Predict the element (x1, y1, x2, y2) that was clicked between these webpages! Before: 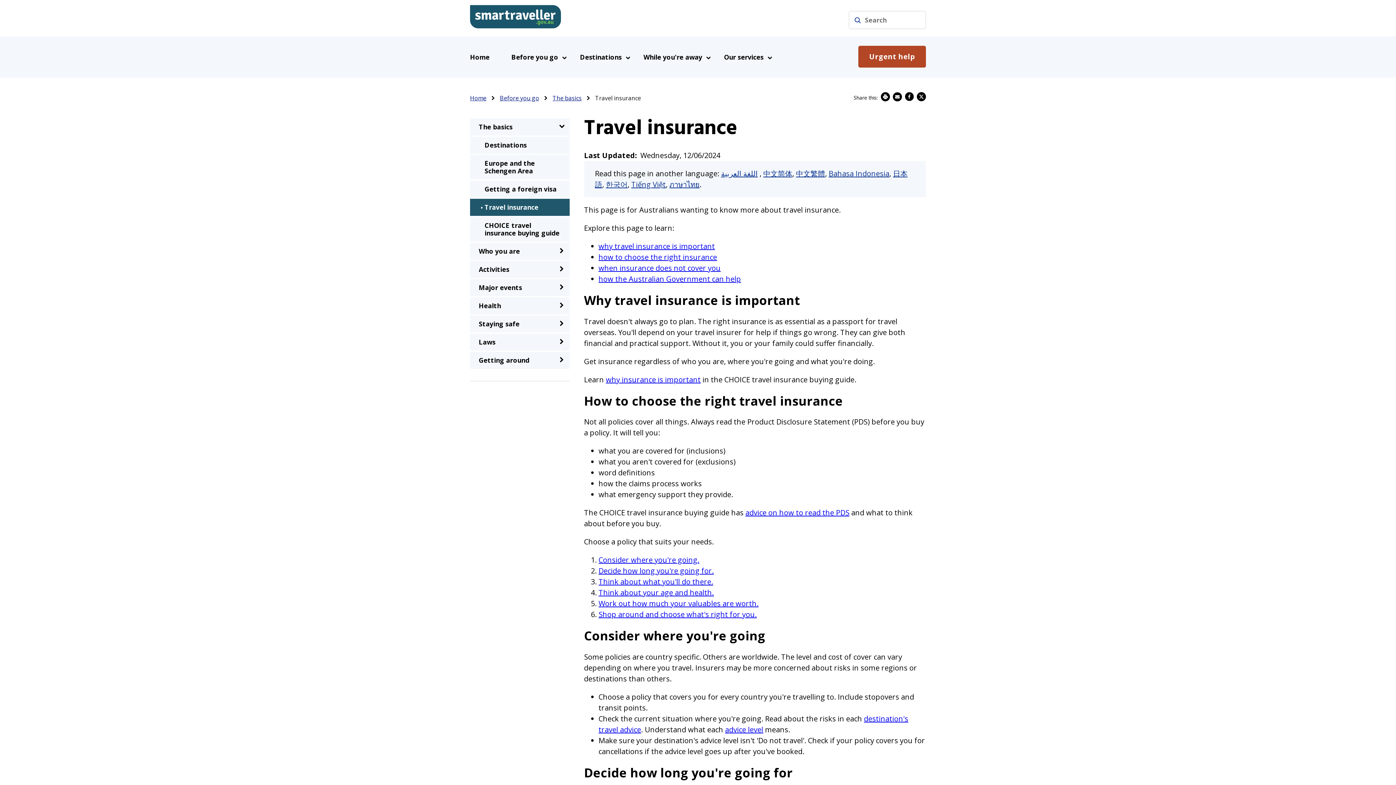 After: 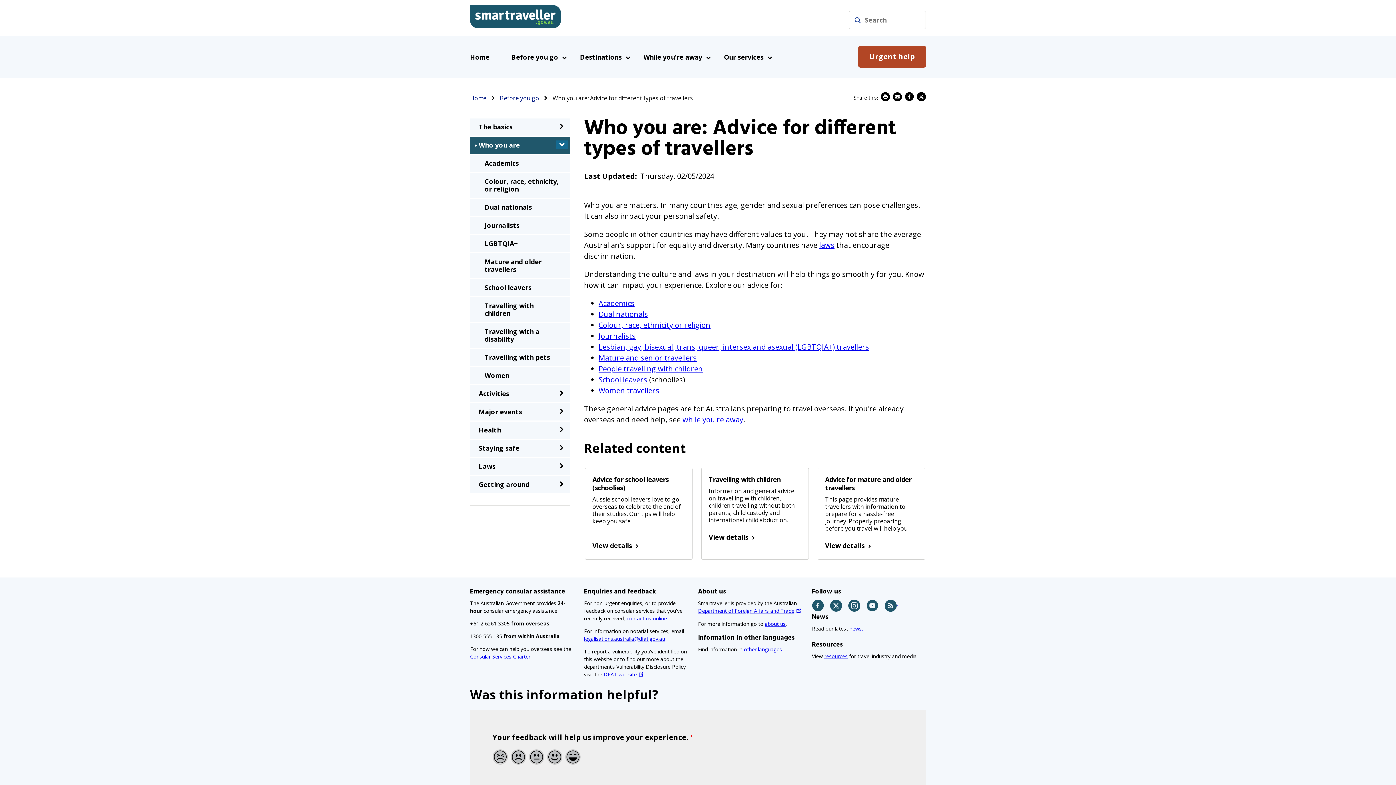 Action: bbox: (470, 243, 569, 261) label: Who you are